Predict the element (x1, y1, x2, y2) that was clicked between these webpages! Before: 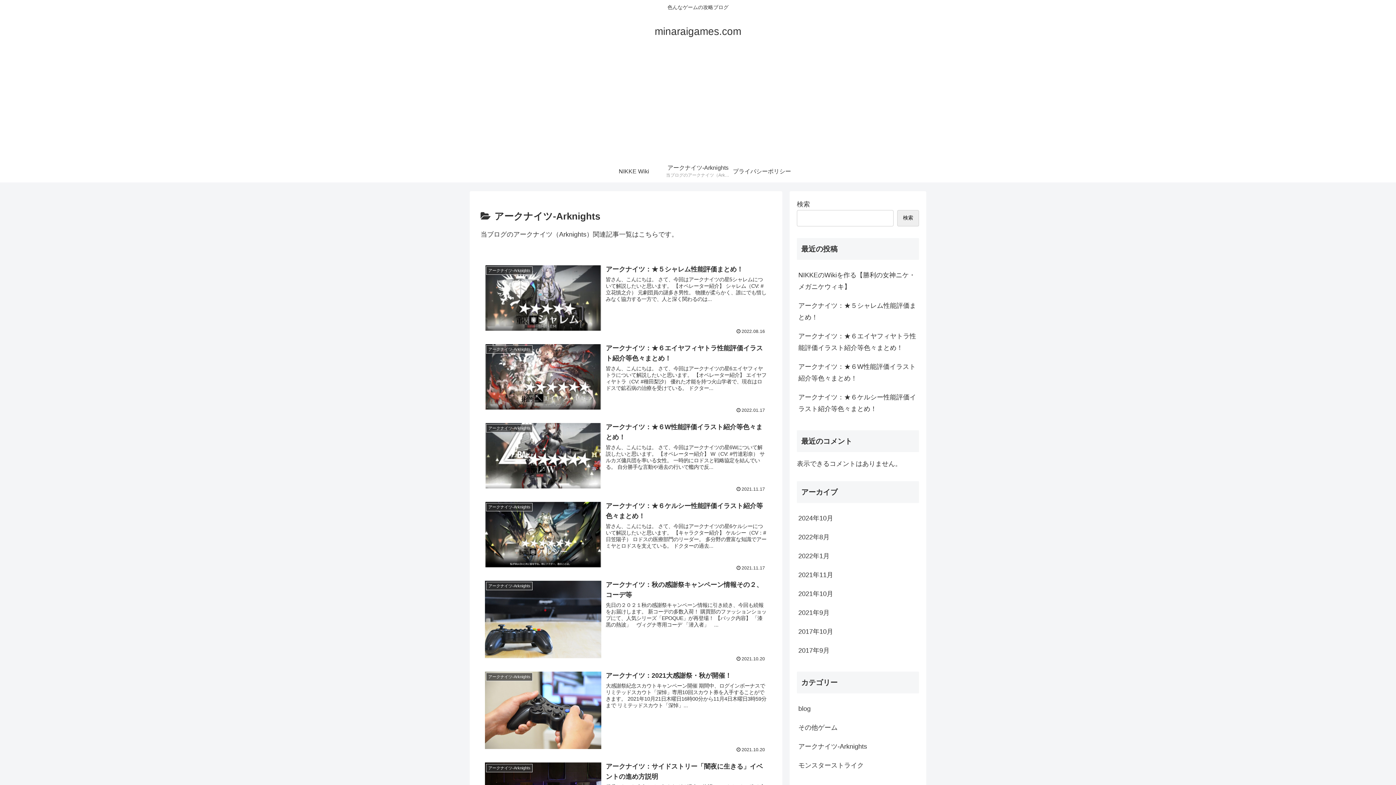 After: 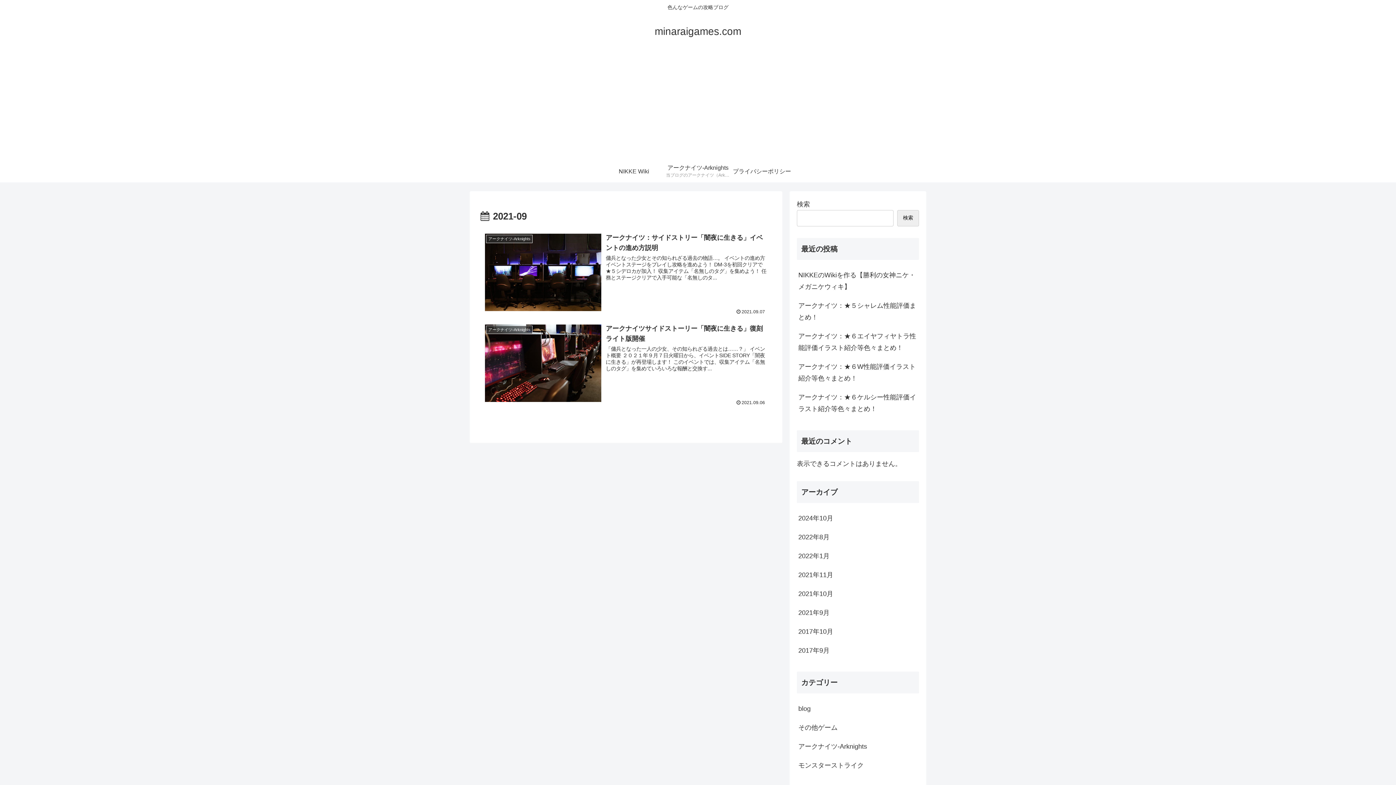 Action: bbox: (797, 603, 919, 622) label: 2021年9月